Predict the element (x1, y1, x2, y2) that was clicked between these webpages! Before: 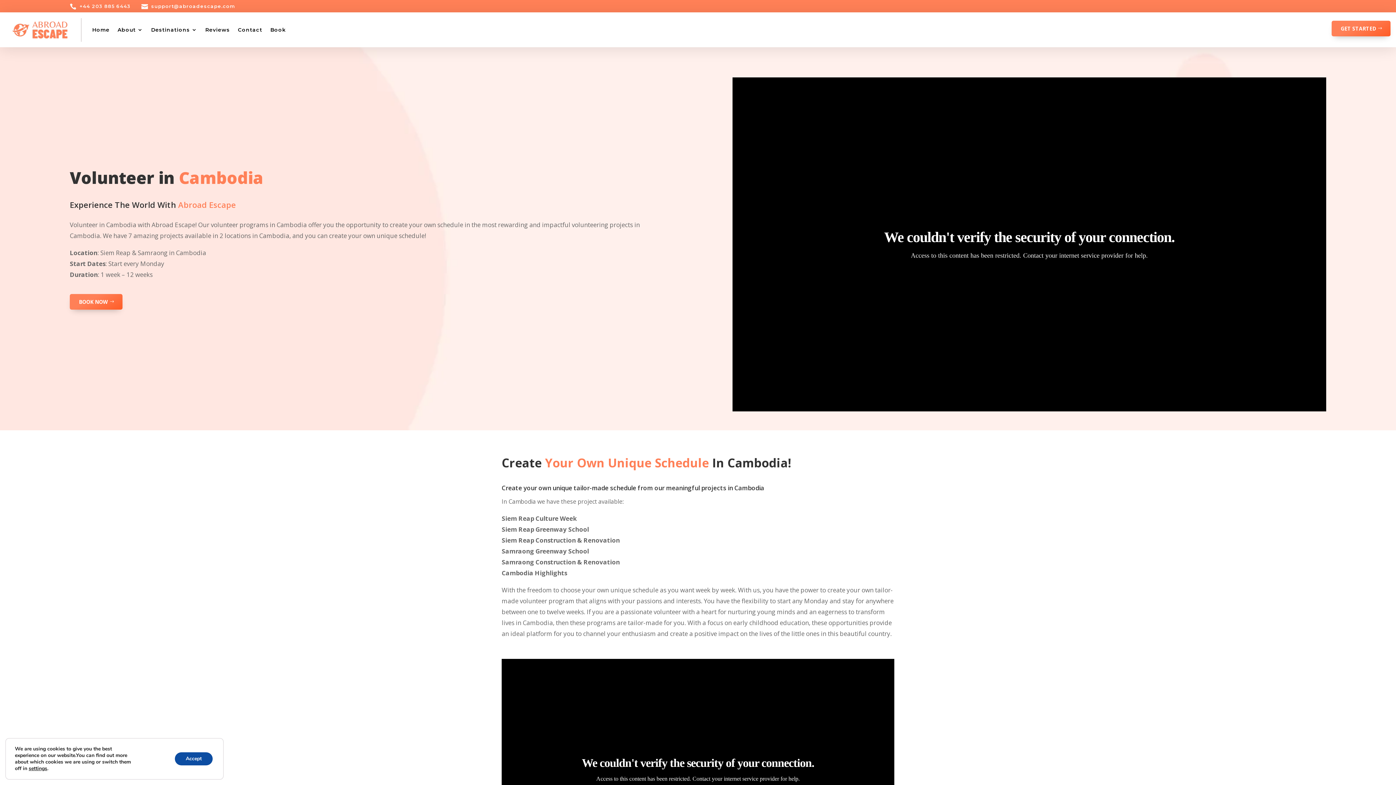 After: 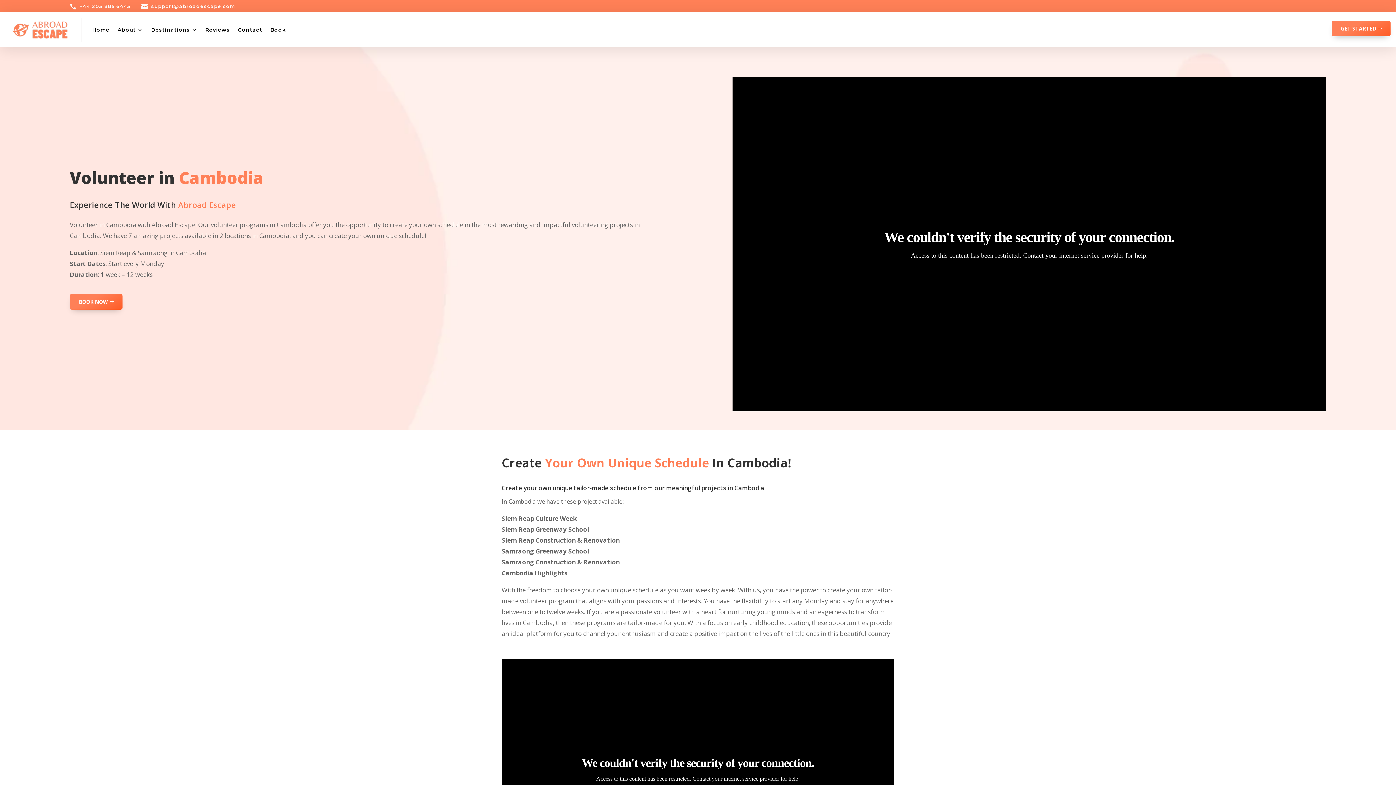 Action: label: Accept bbox: (174, 752, 212, 765)